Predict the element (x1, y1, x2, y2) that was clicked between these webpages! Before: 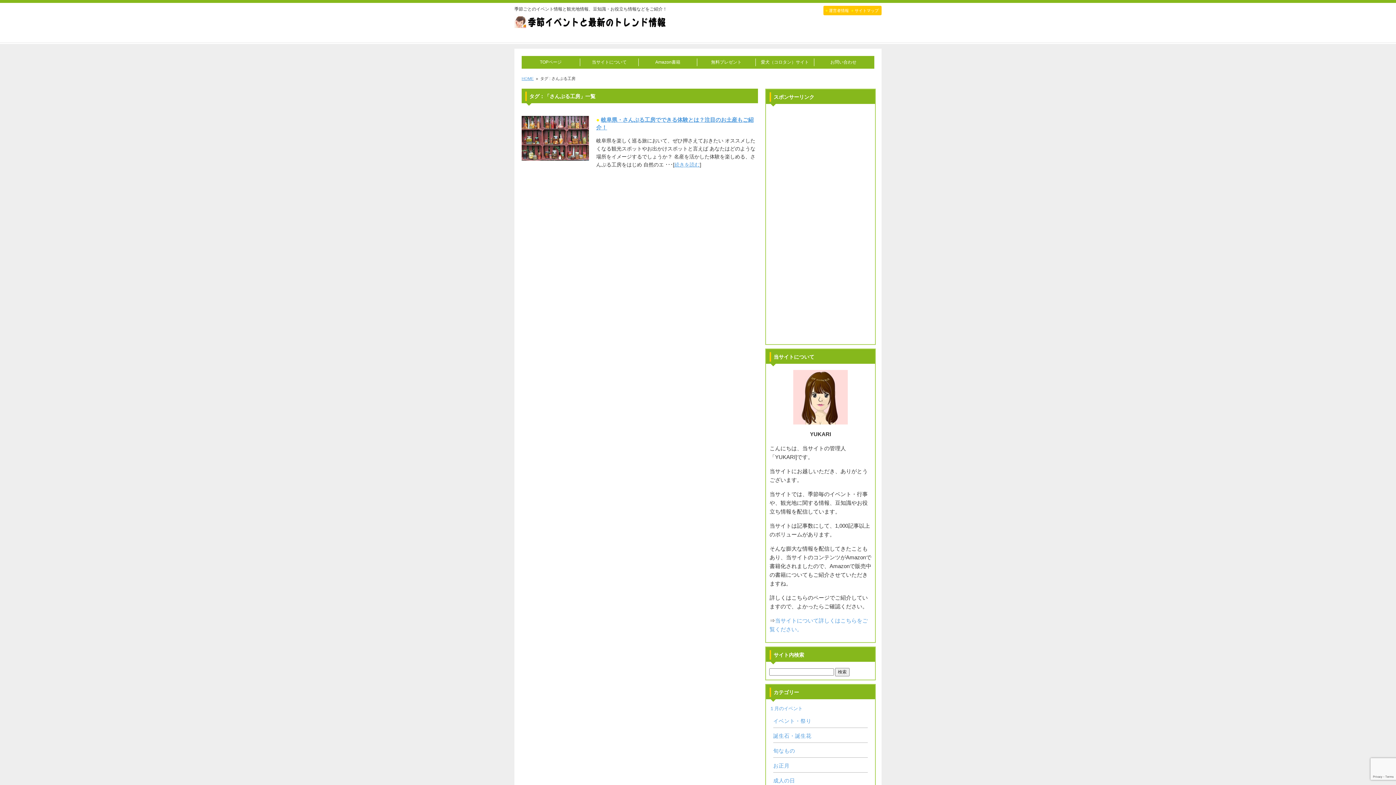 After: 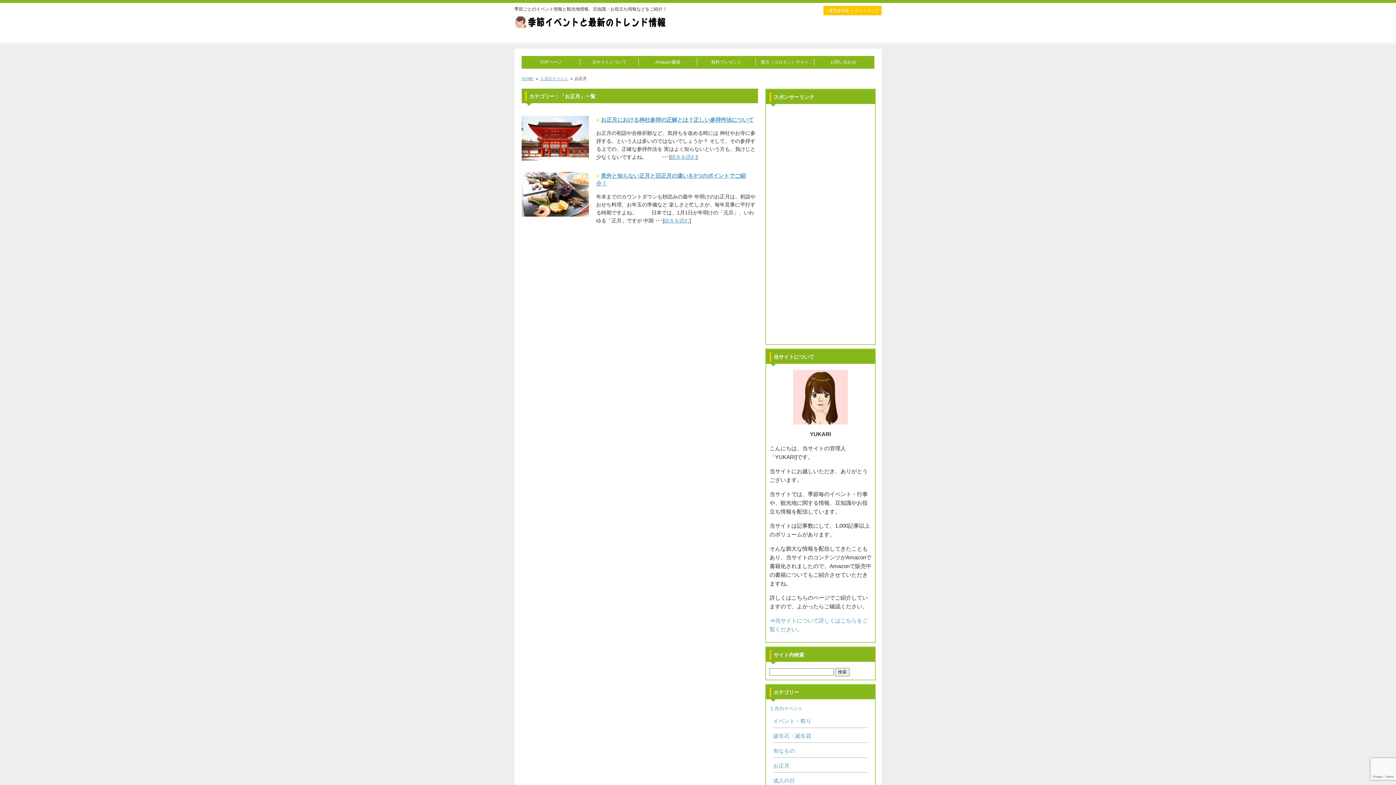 Action: bbox: (773, 763, 789, 769) label: お正月